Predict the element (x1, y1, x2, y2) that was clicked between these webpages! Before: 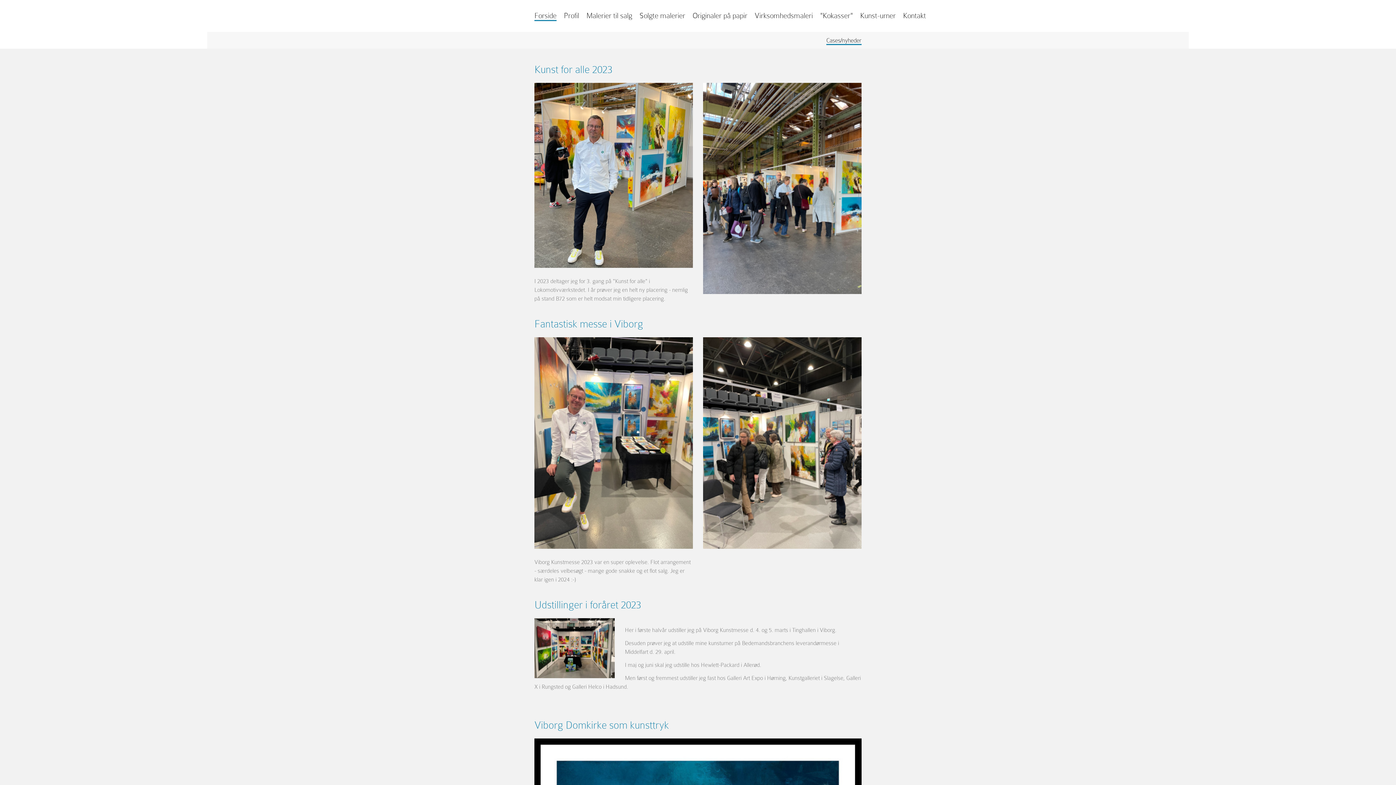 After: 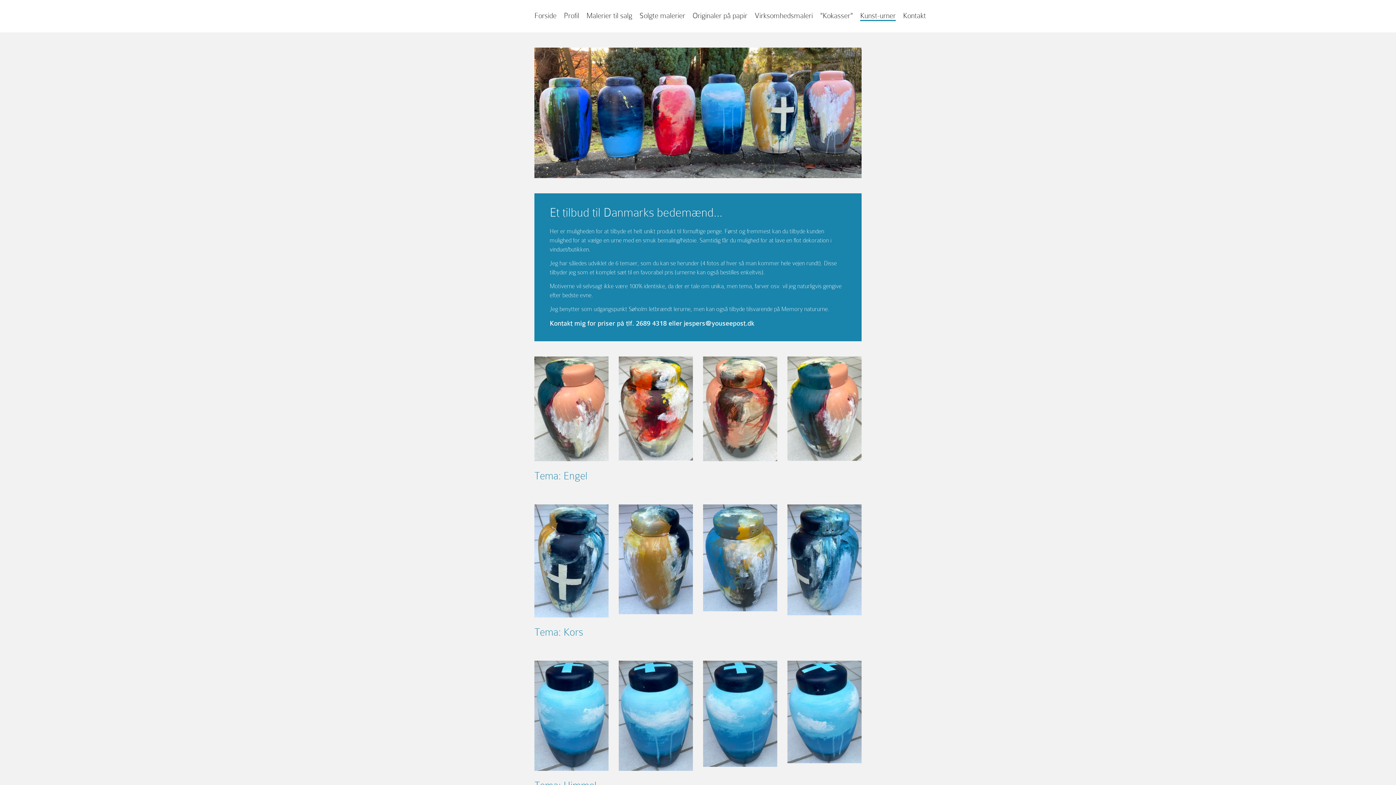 Action: label: Kunst-urner bbox: (860, 11, 896, 20)